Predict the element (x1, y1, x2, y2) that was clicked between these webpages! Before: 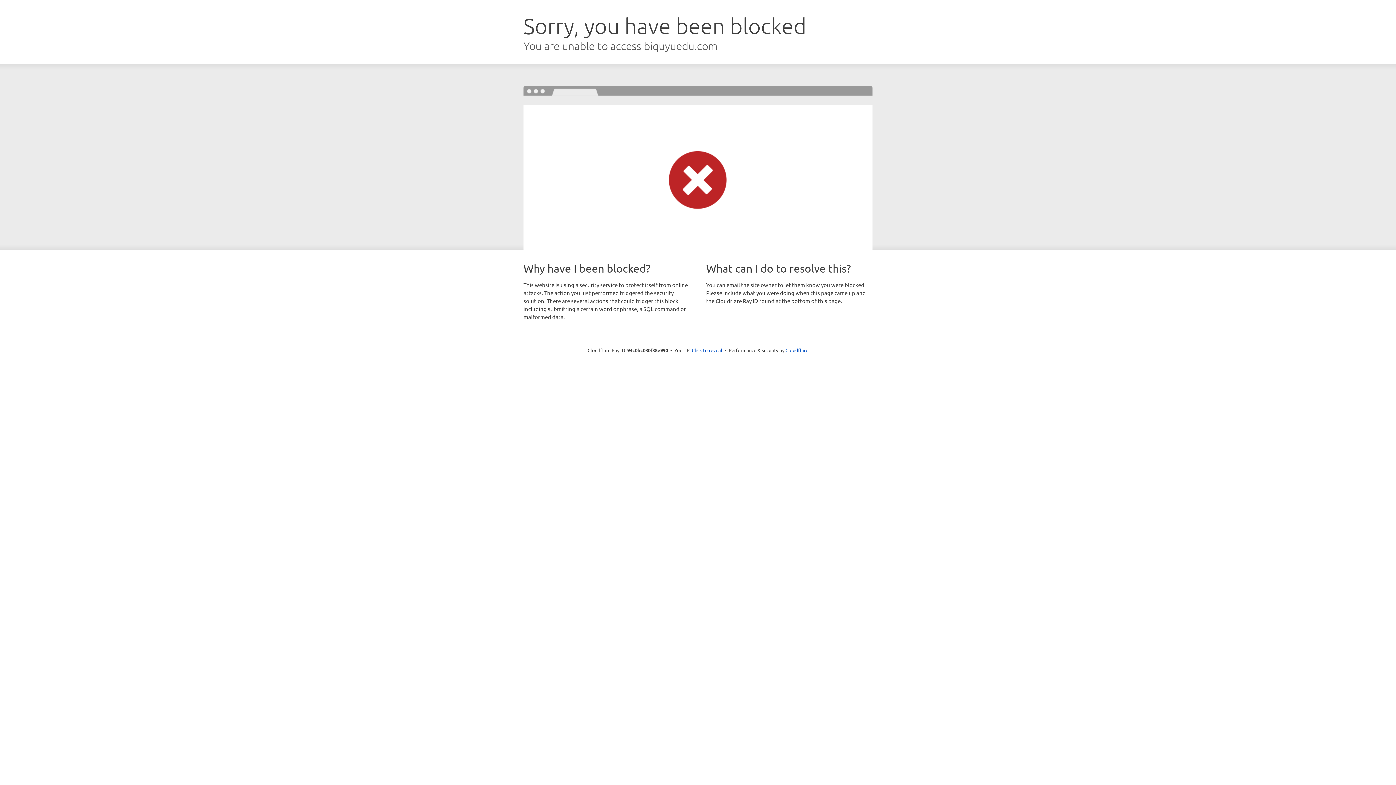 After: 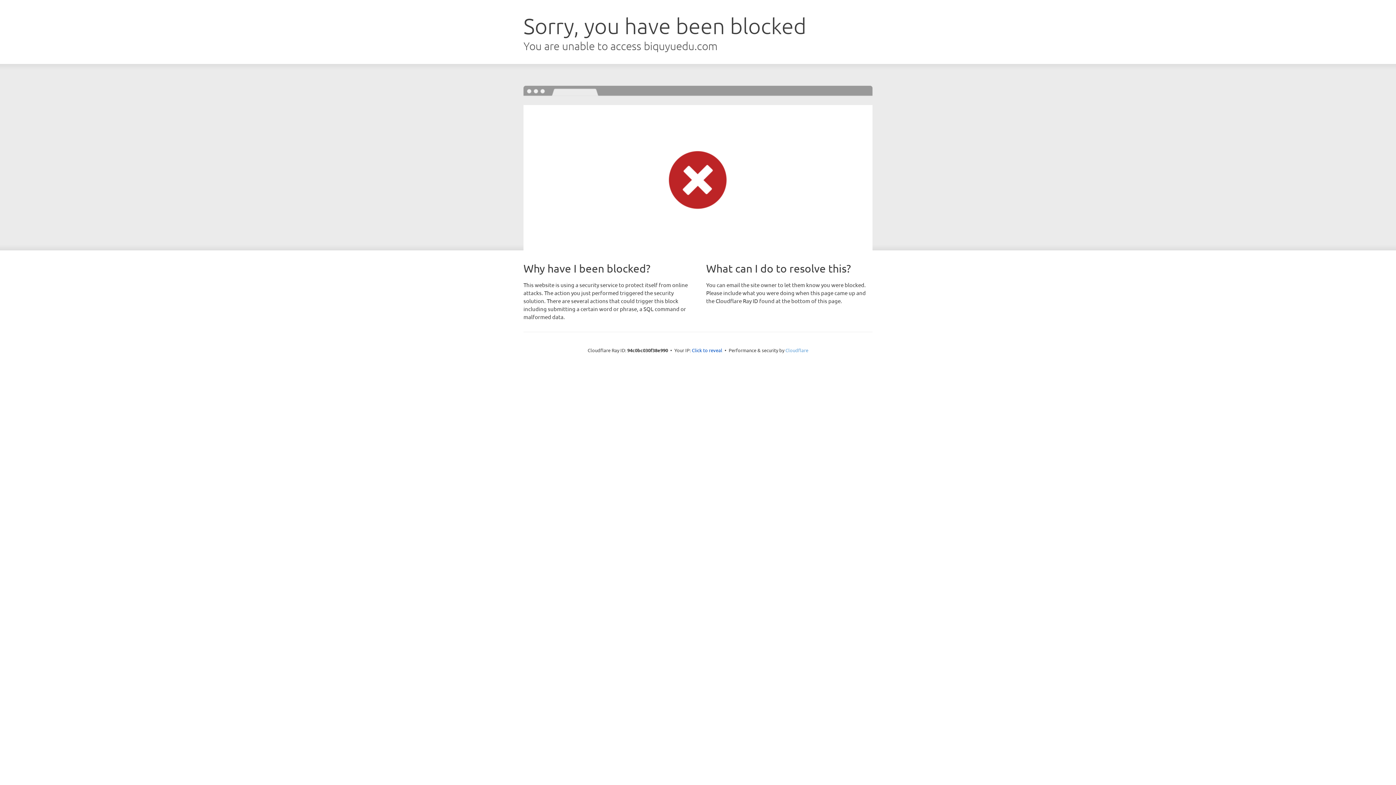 Action: bbox: (785, 347, 808, 353) label: Cloudflare